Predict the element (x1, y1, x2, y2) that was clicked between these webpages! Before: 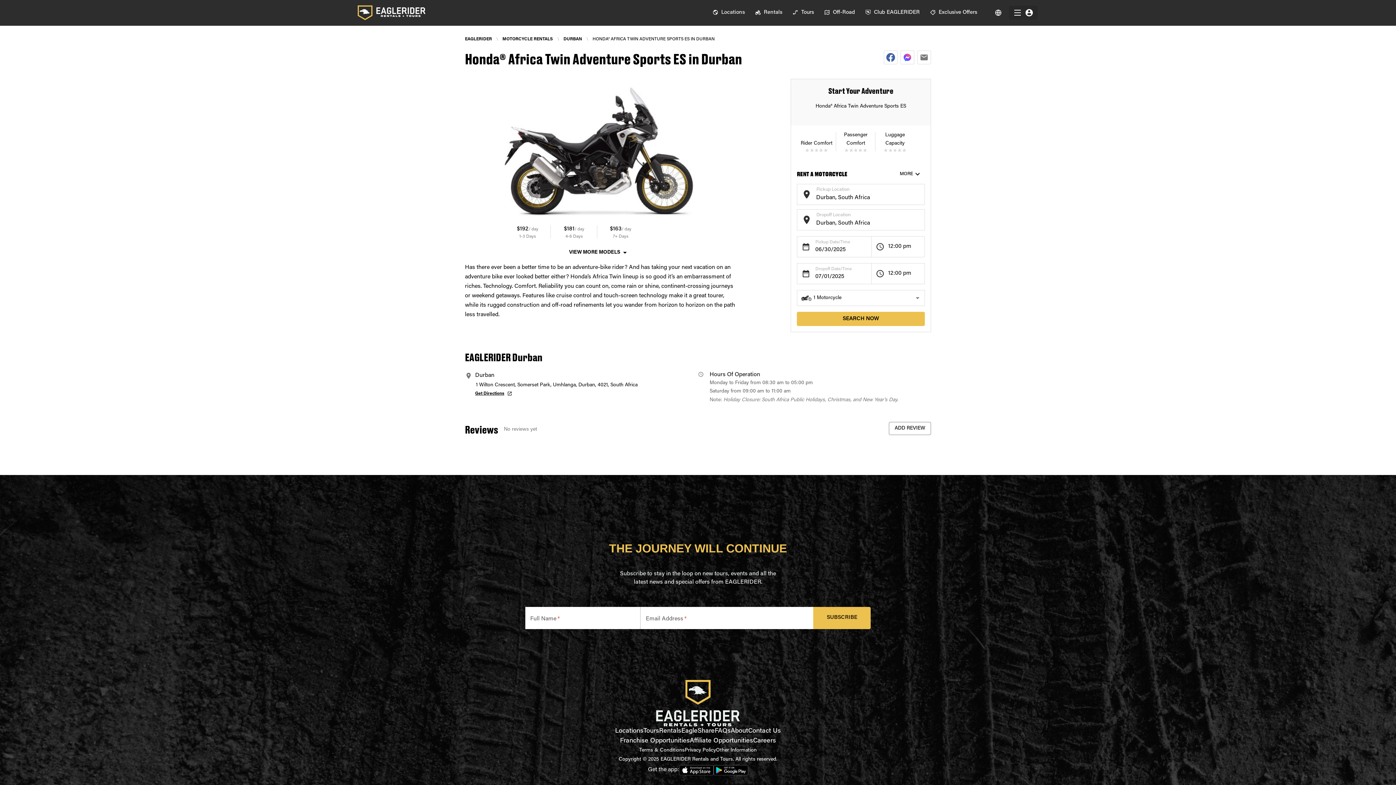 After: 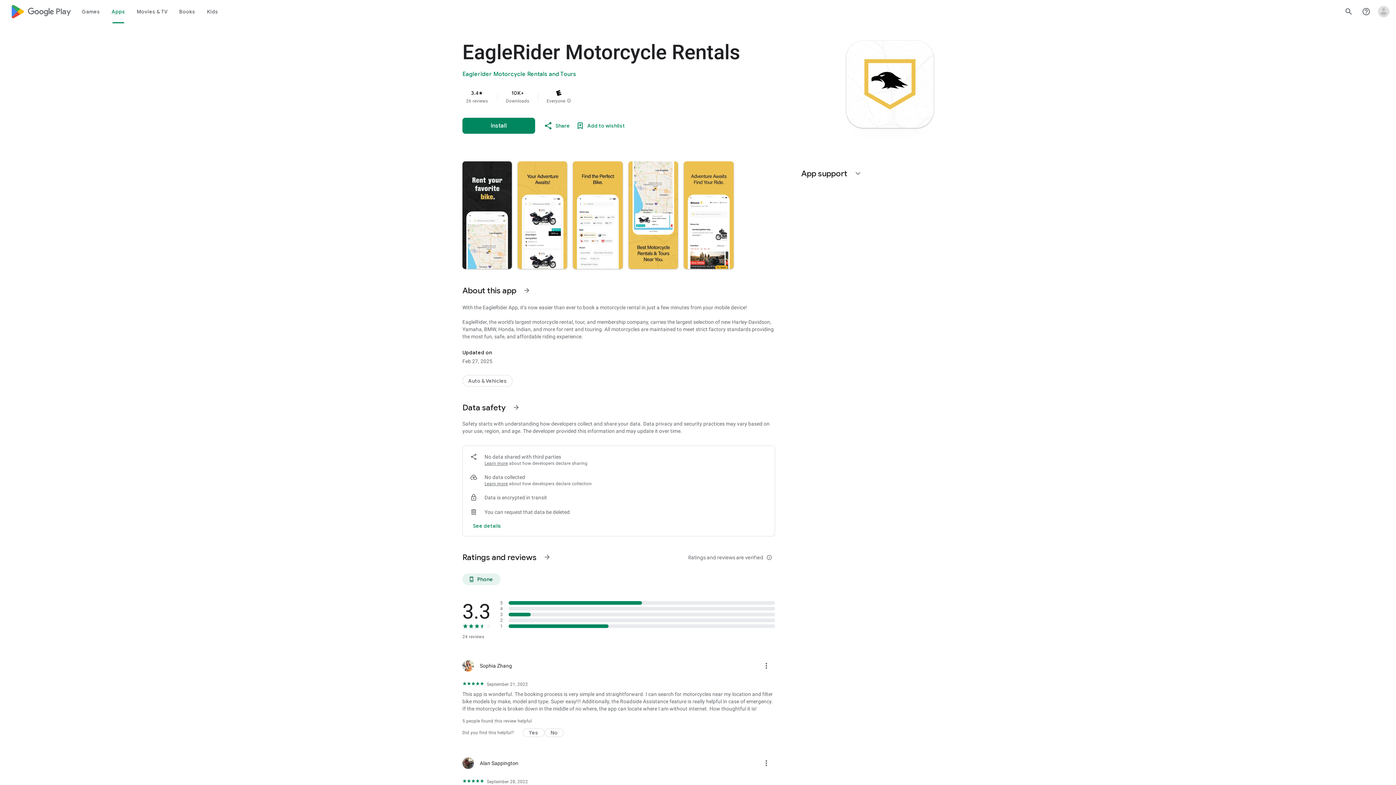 Action: bbox: (713, 764, 748, 776)